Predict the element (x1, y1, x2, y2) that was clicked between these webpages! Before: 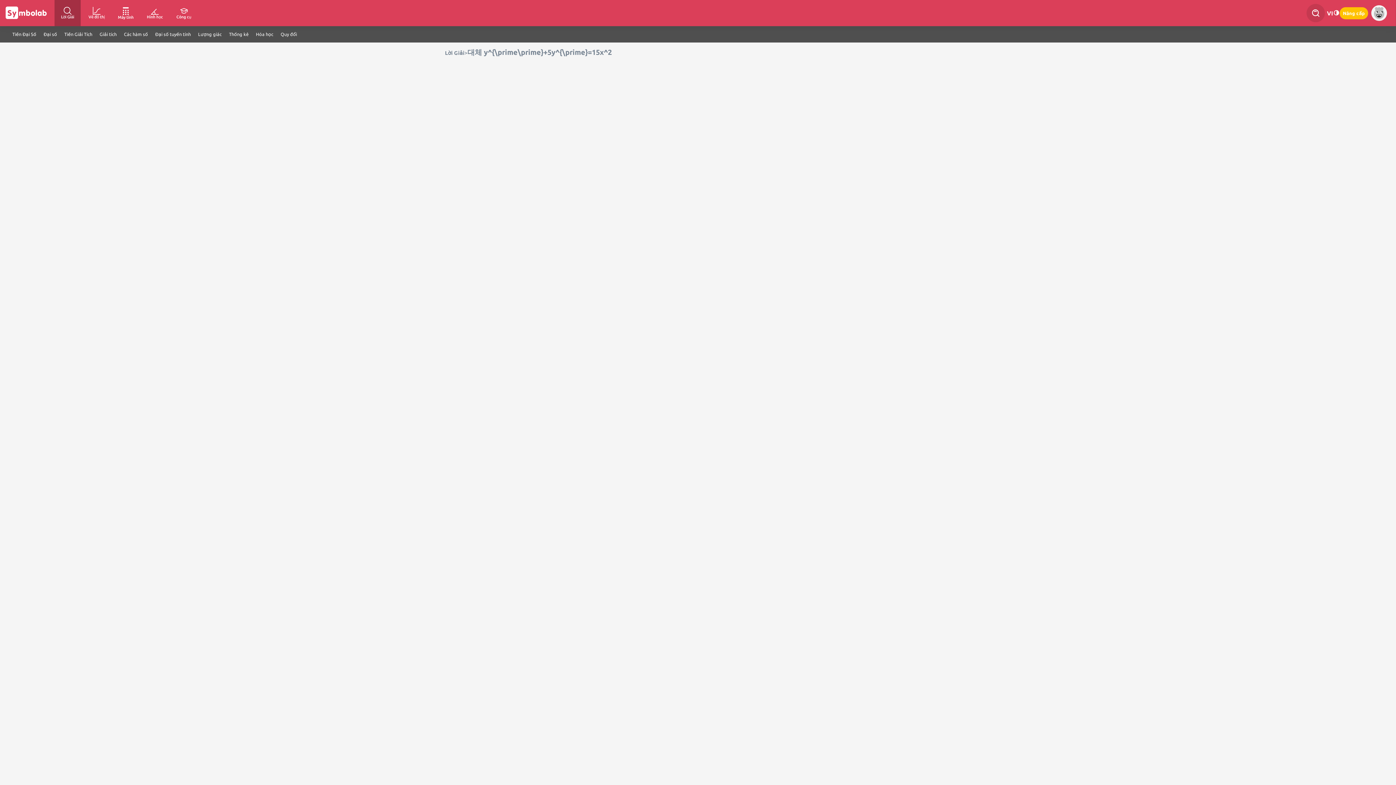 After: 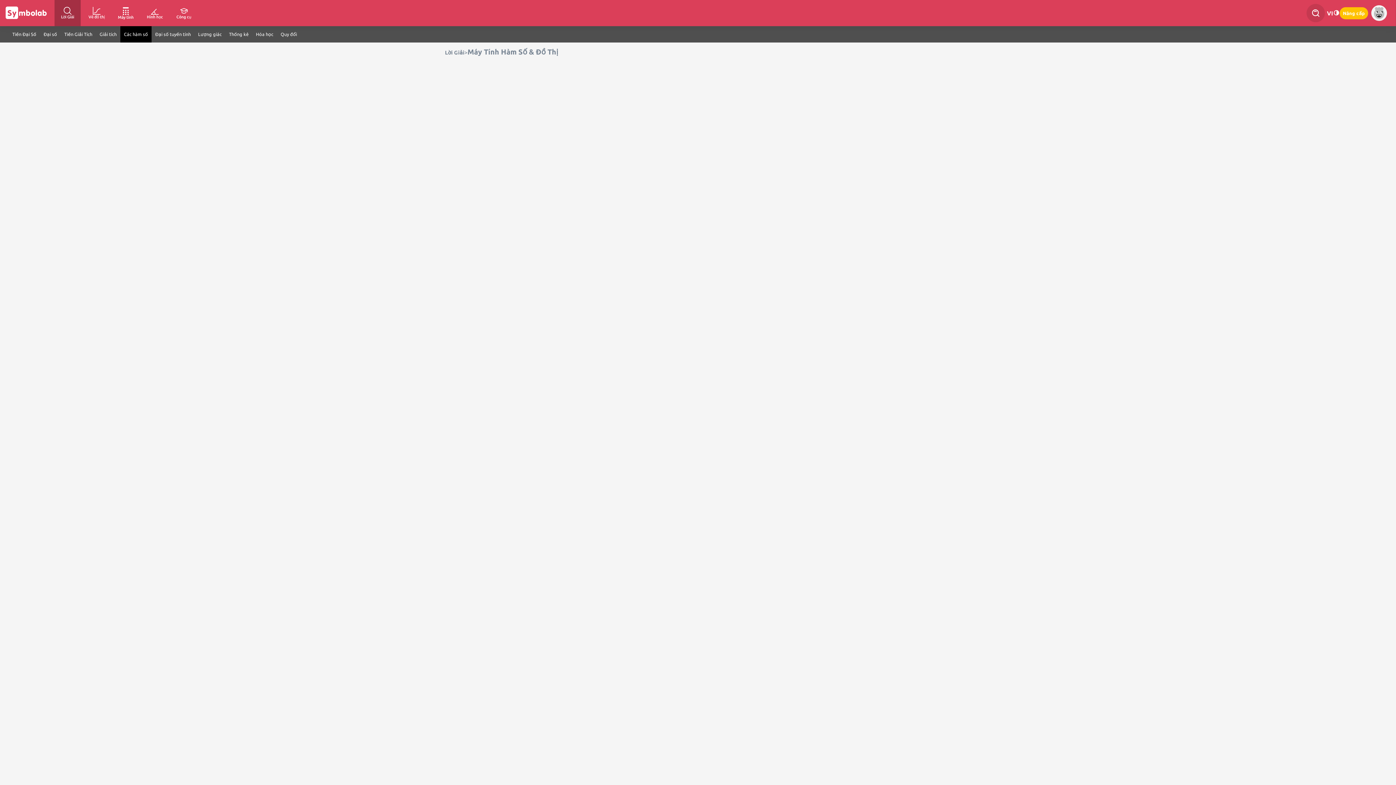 Action: bbox: (120, 26, 151, 42) label: Các hàm số